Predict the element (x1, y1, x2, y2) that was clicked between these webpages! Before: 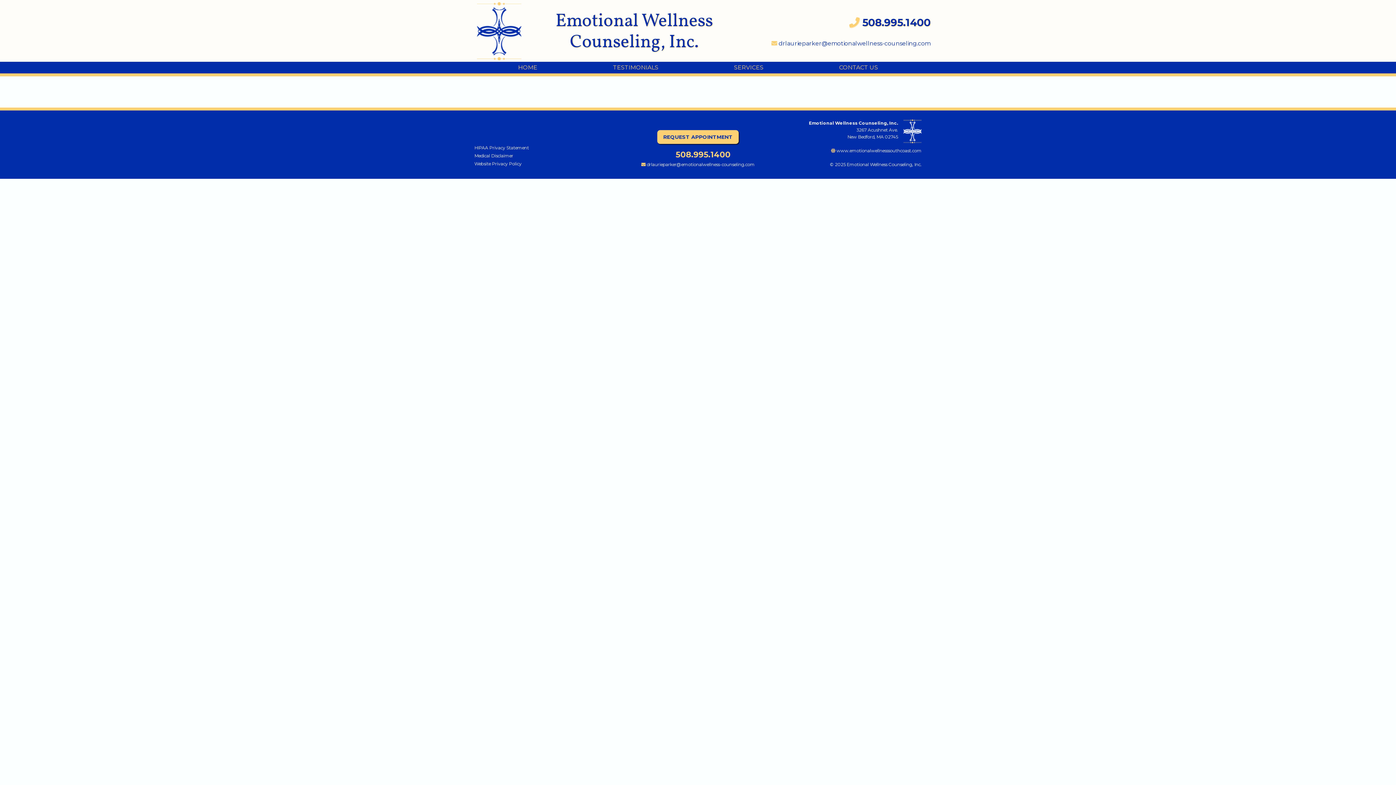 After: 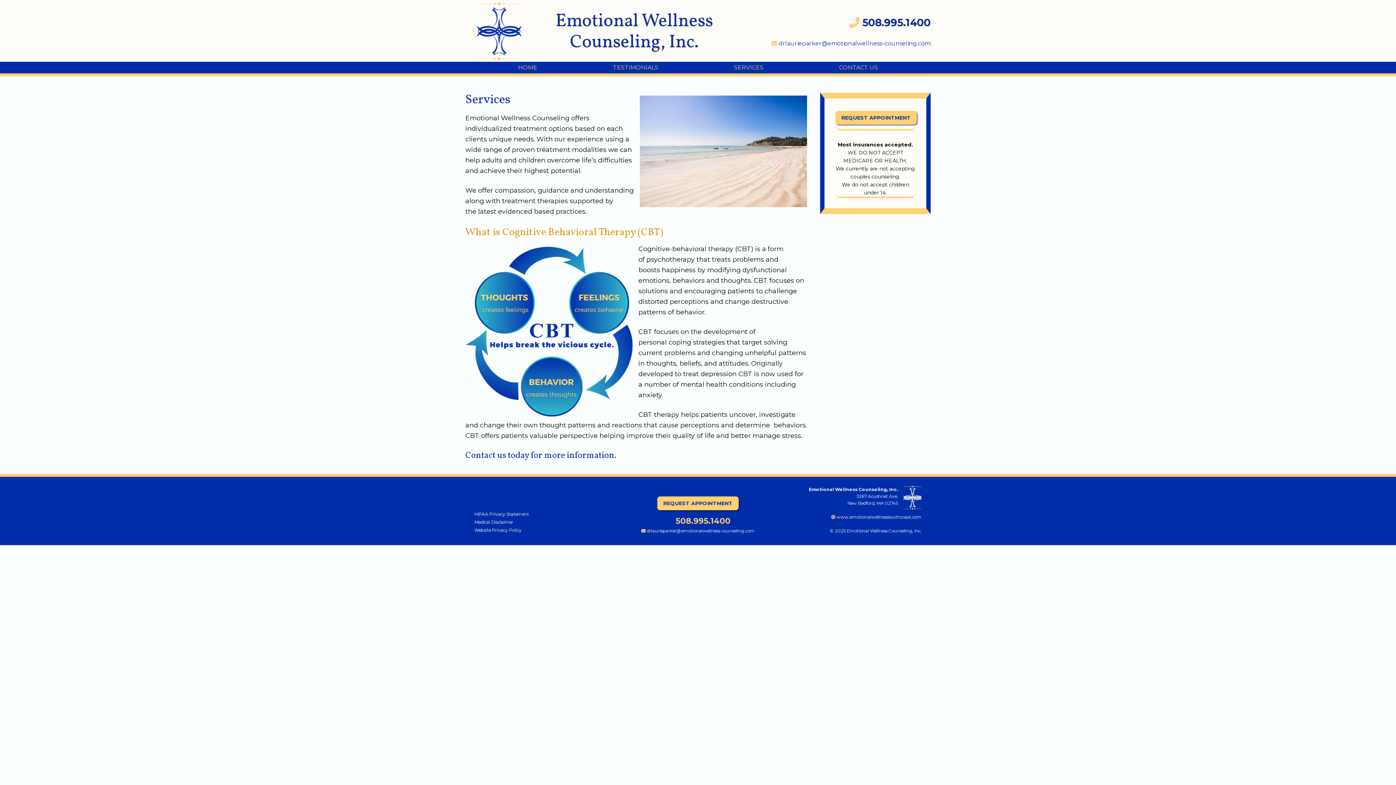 Action: bbox: (697, 61, 800, 73) label: SERVICES